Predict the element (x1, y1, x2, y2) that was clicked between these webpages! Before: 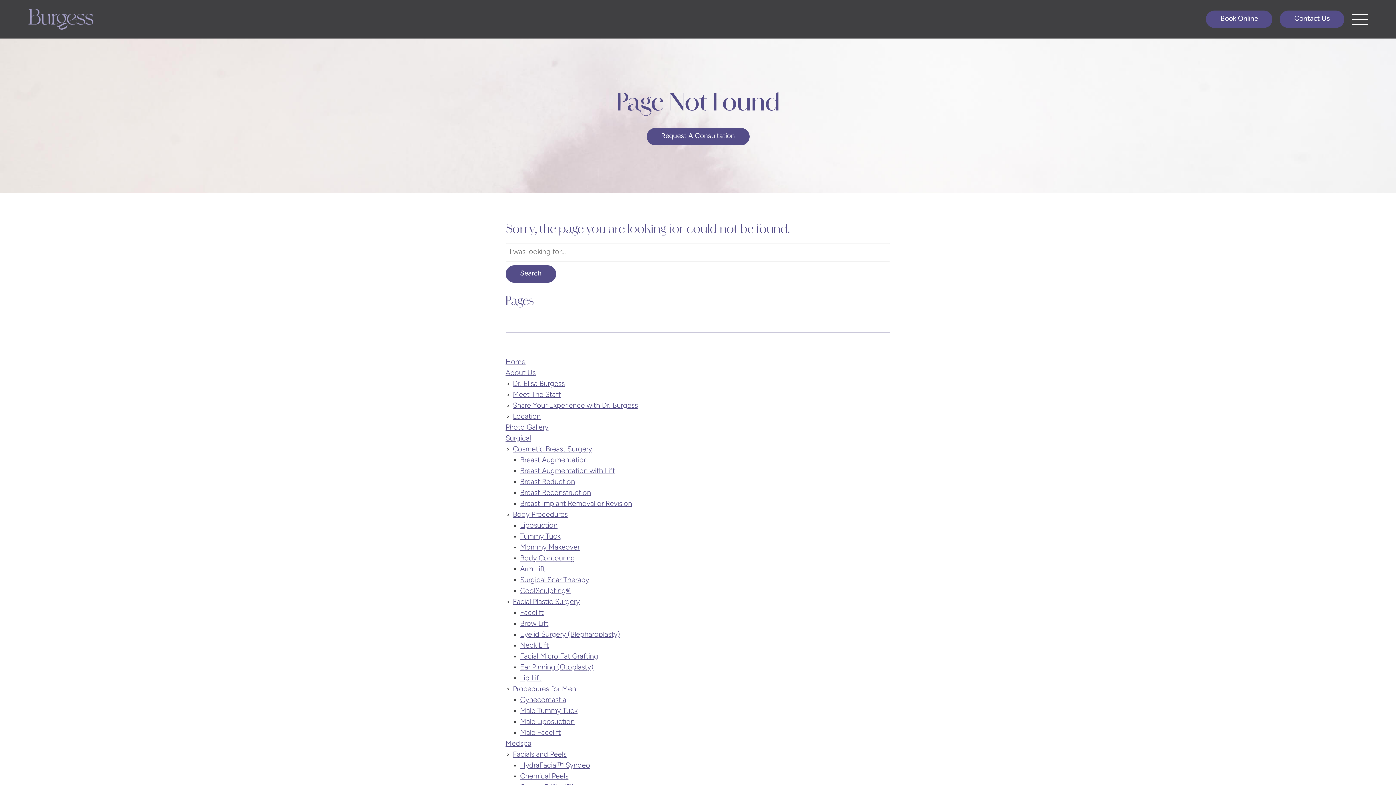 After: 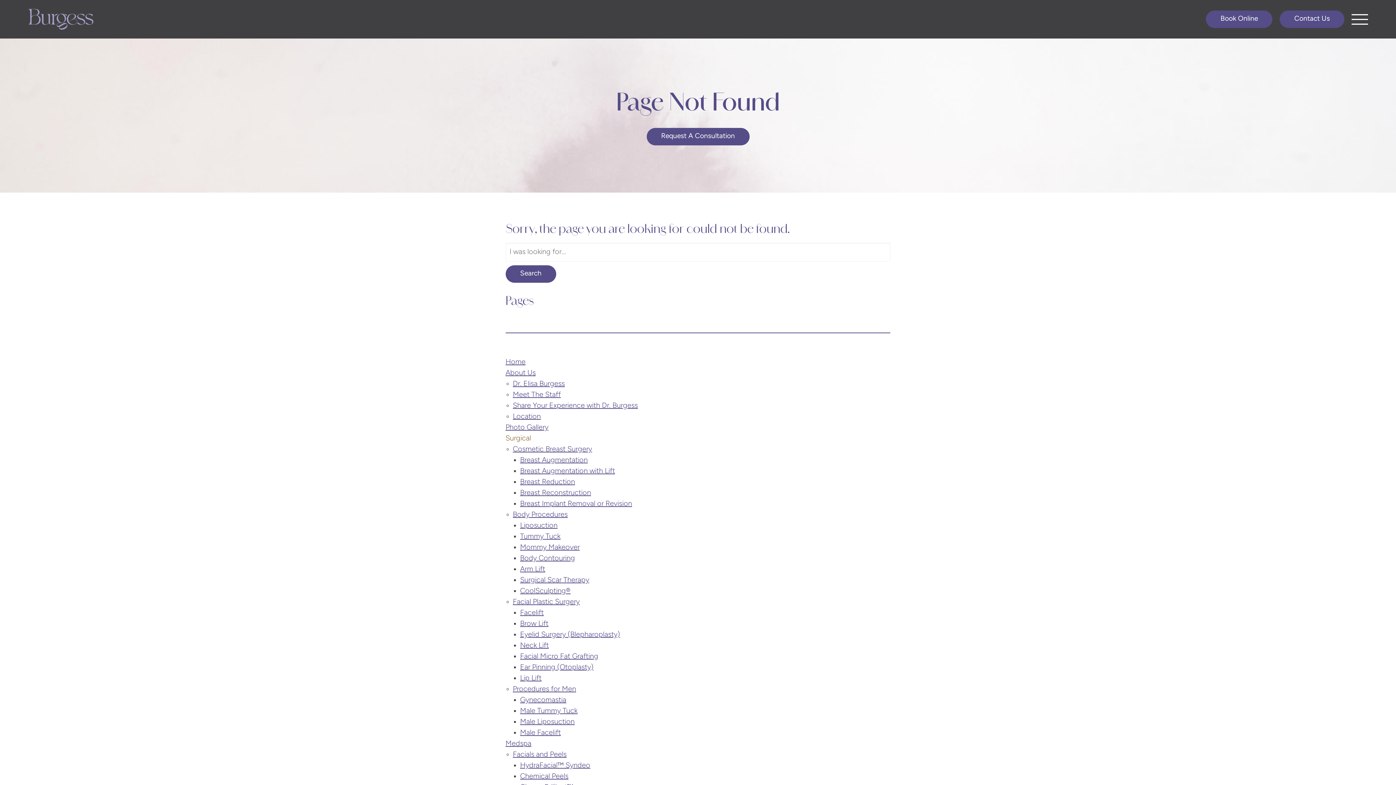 Action: label: Surgical bbox: (505, 435, 531, 442)